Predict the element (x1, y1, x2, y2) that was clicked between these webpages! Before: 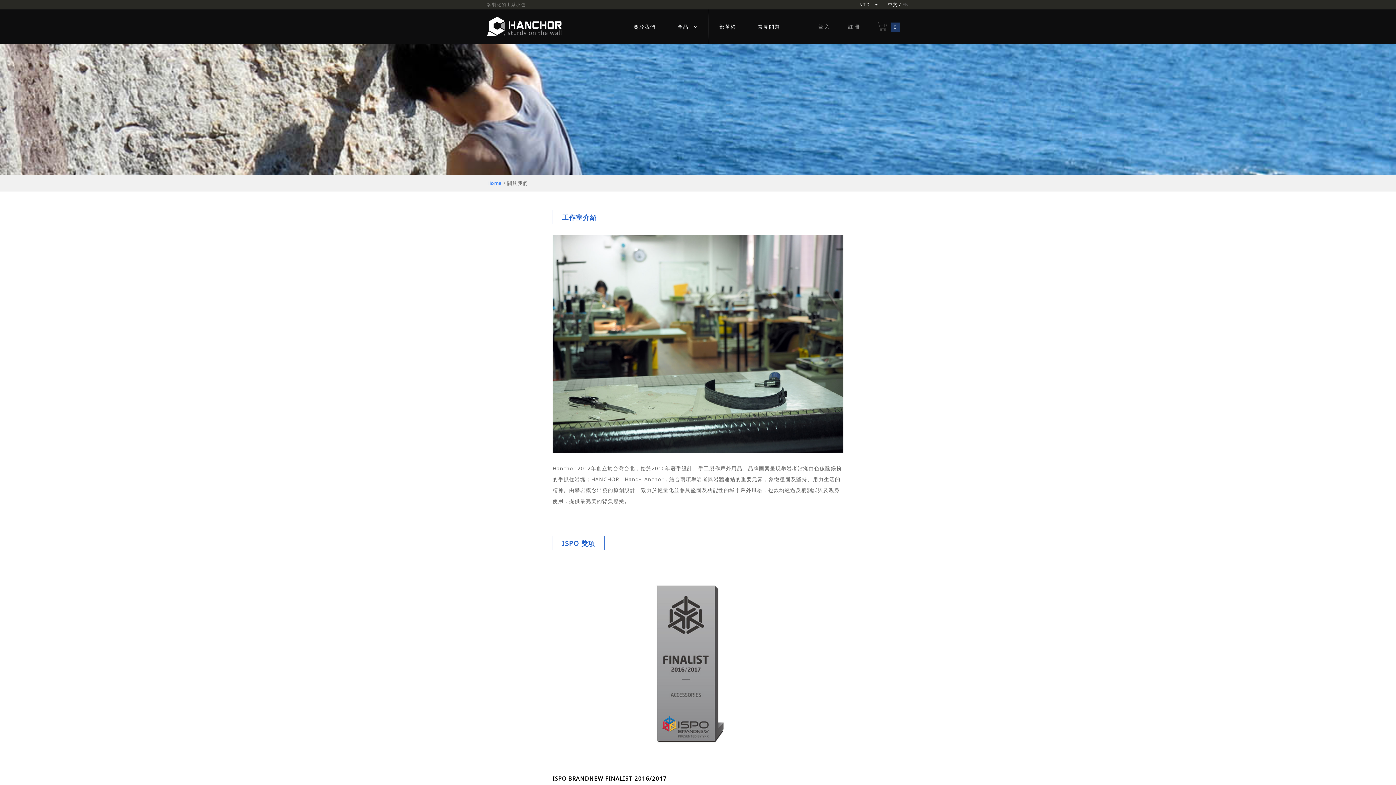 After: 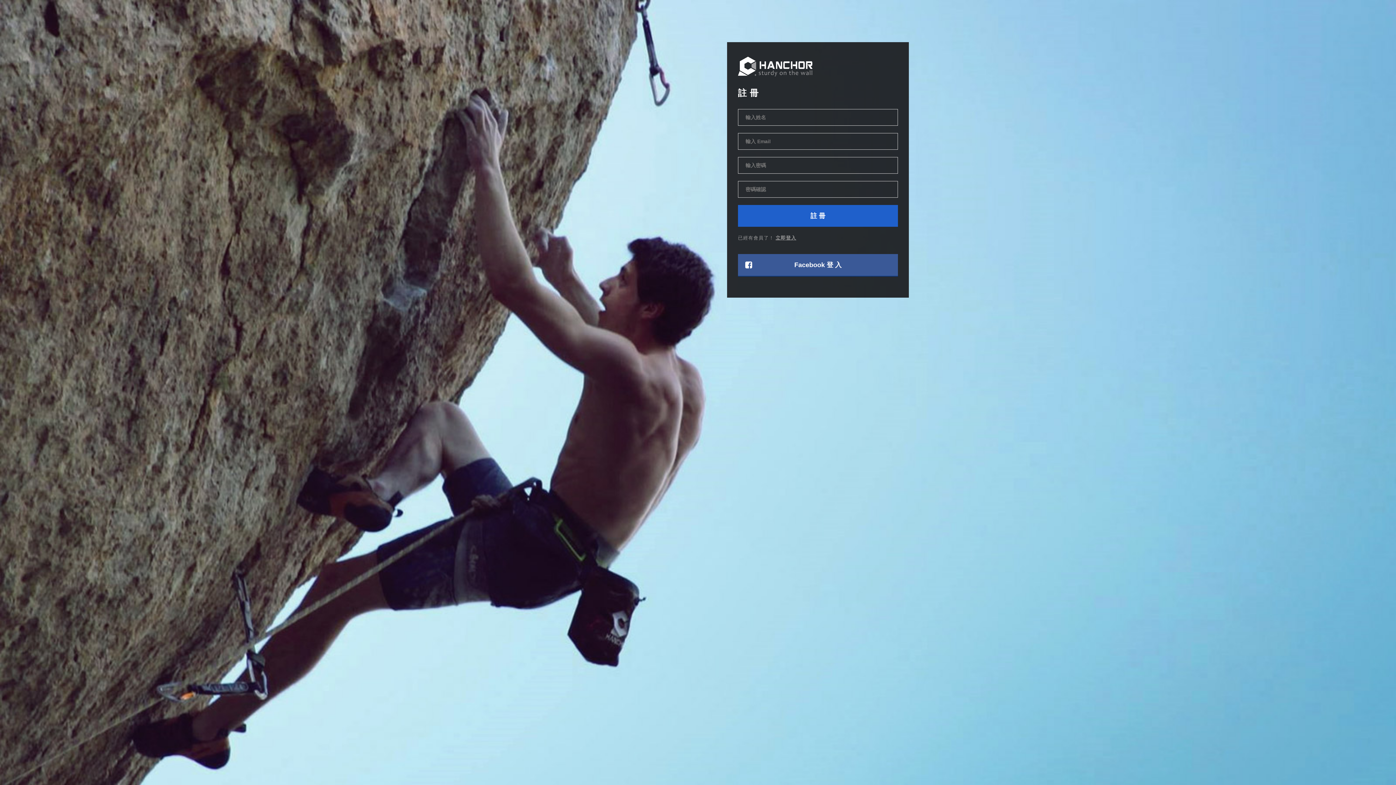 Action: bbox: (839, 9, 869, 44) label: 註 冊